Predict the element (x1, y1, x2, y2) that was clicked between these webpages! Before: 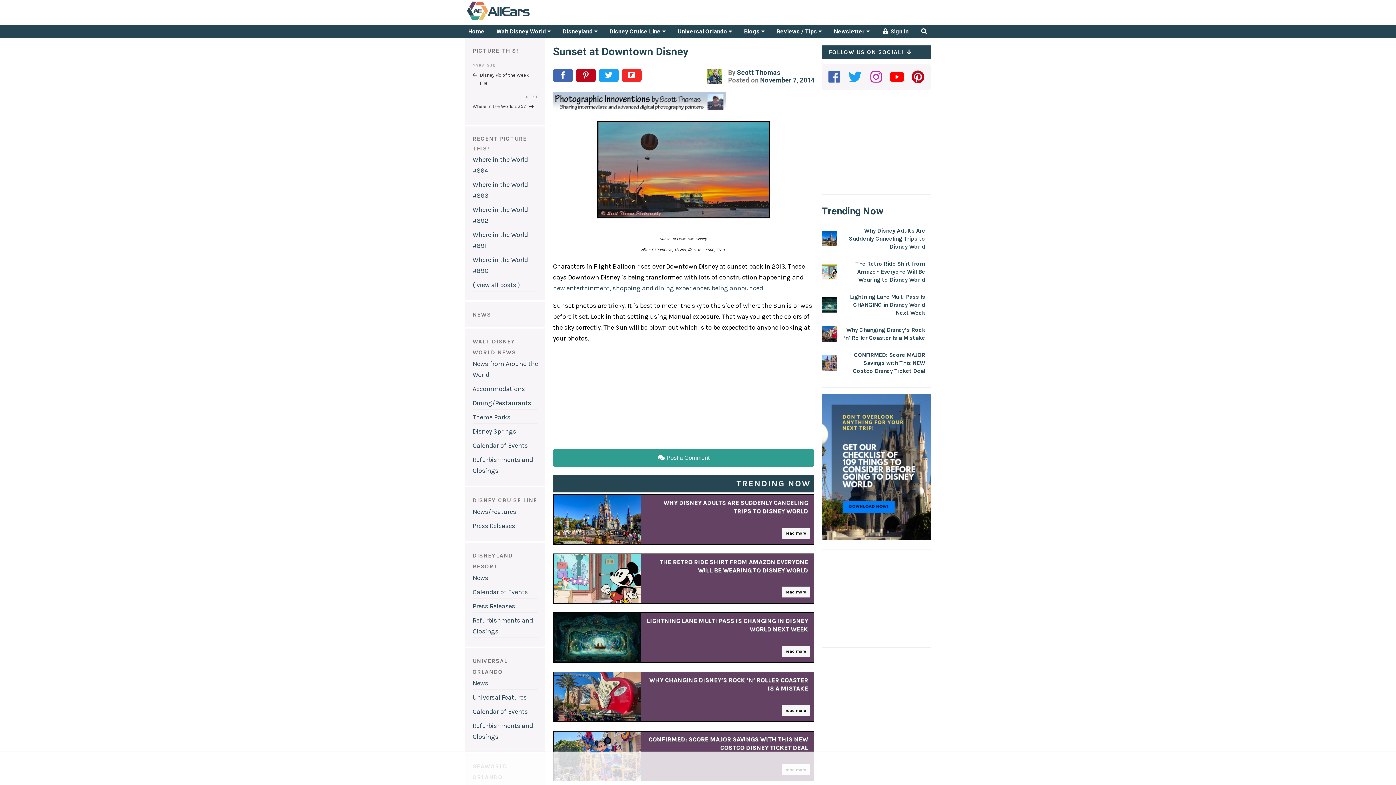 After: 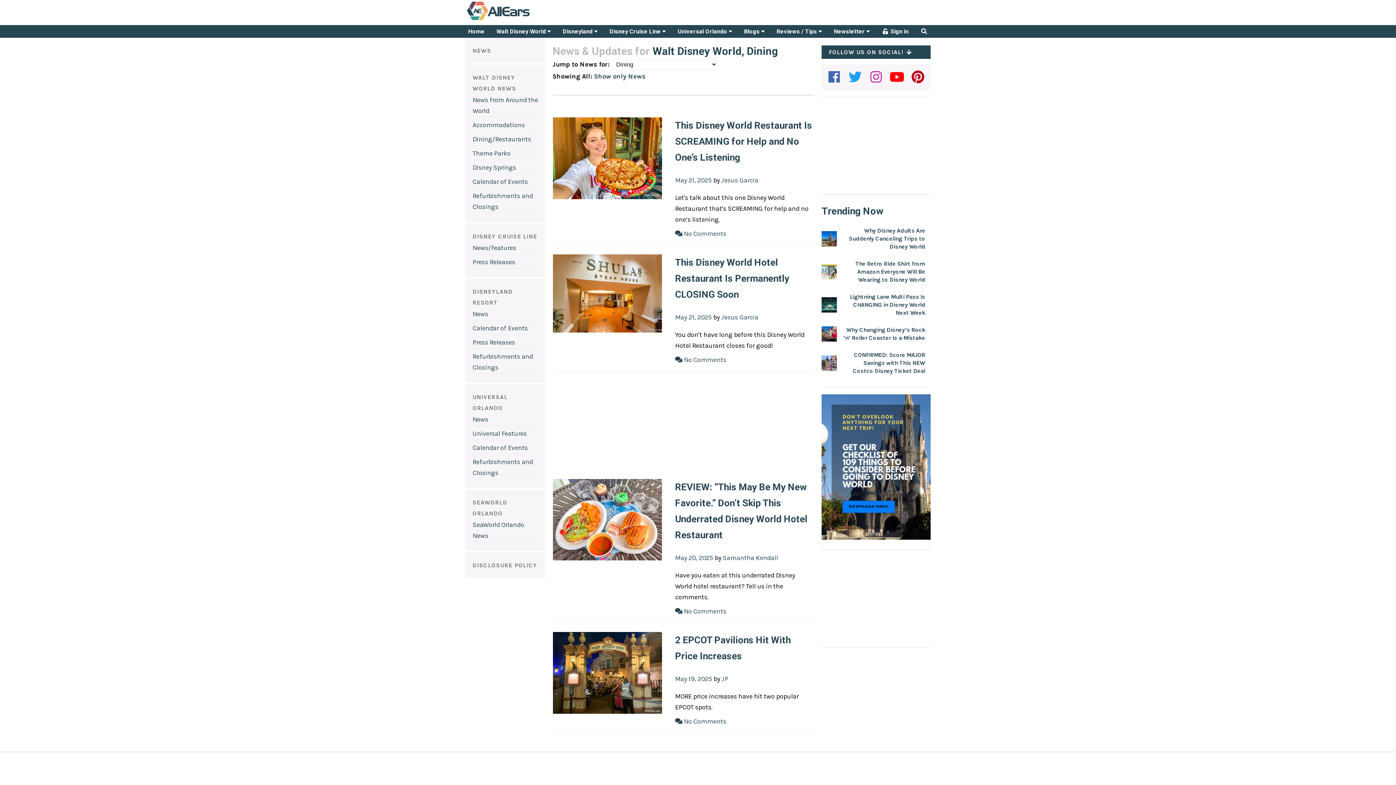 Action: label: Dining/Restaurants bbox: (472, 399, 531, 407)